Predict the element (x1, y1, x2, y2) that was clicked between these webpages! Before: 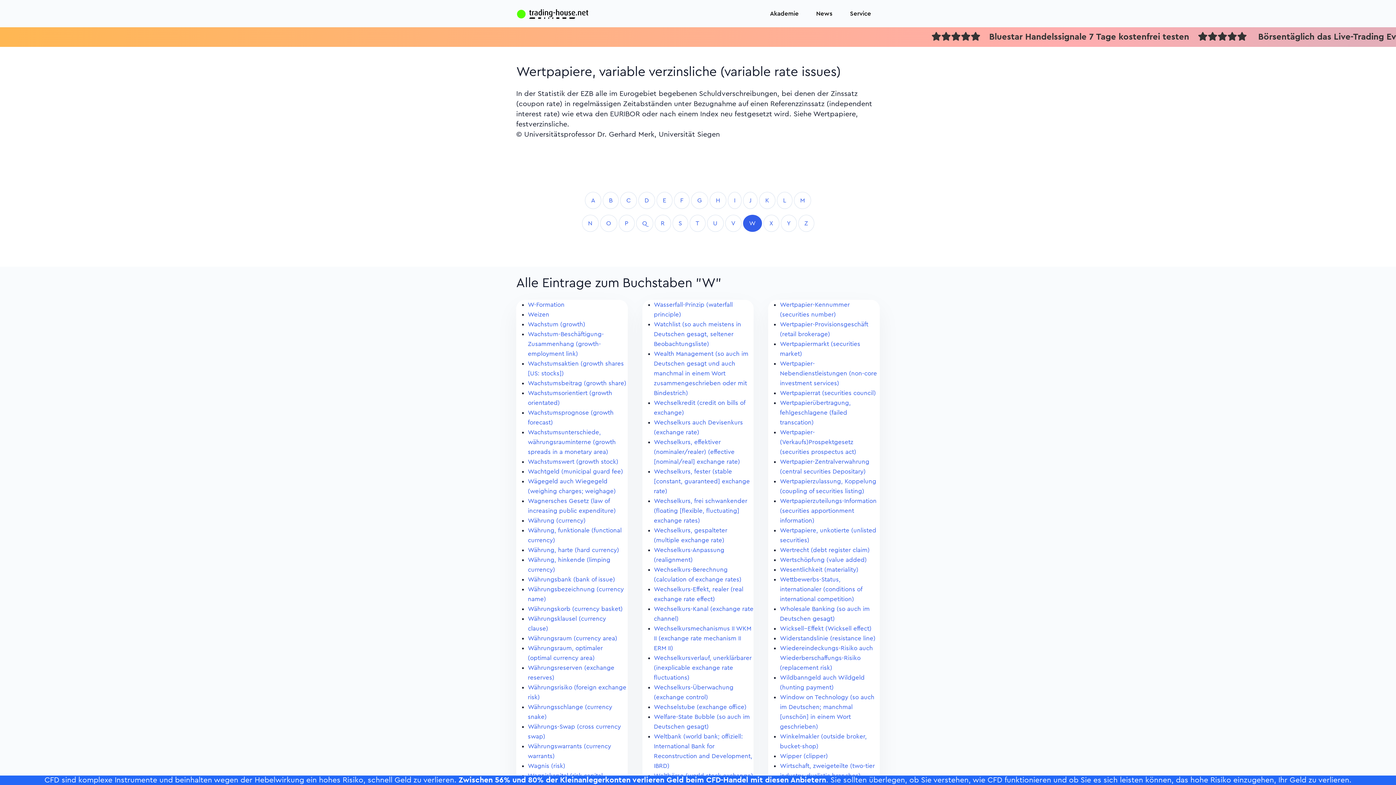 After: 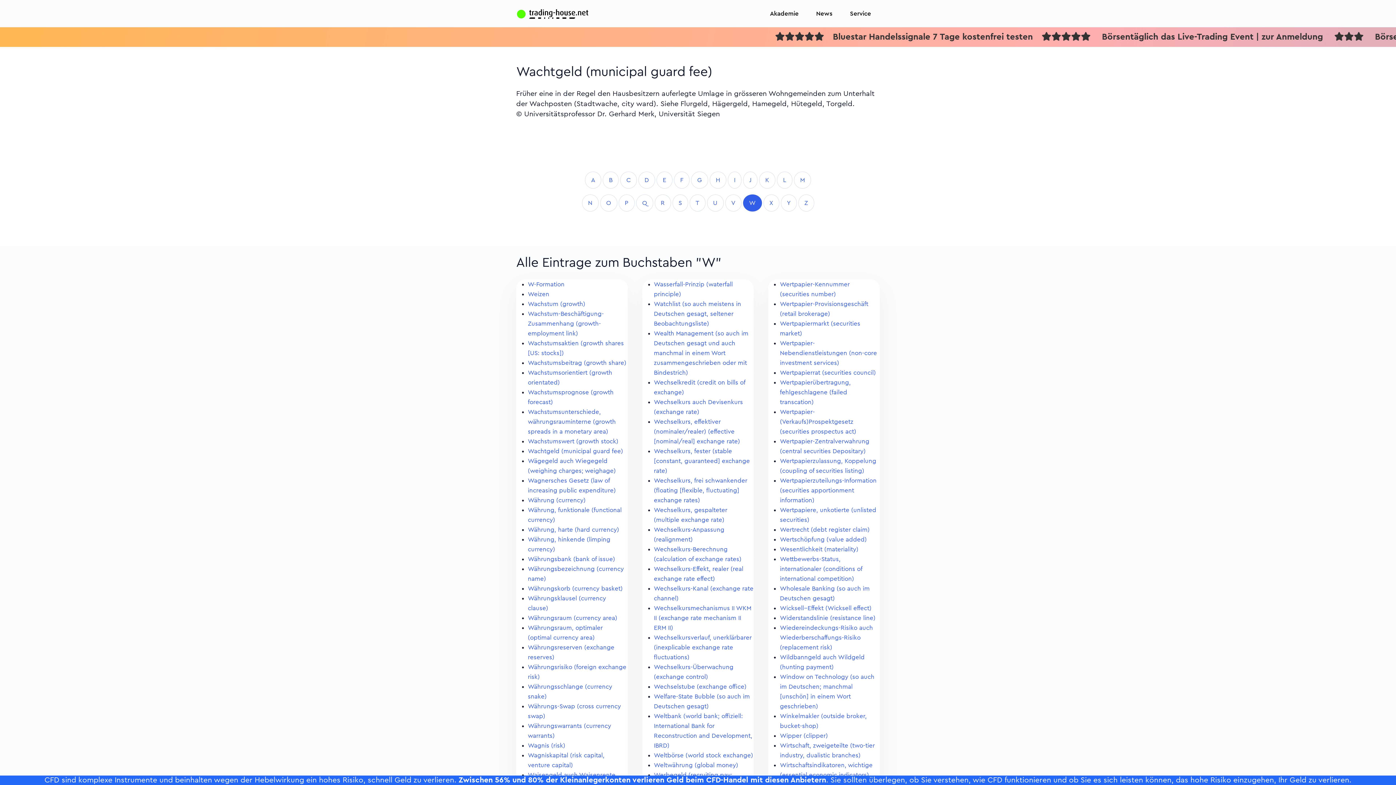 Action: bbox: (528, 468, 623, 474) label: Wachtgeld (municipal guard fee)